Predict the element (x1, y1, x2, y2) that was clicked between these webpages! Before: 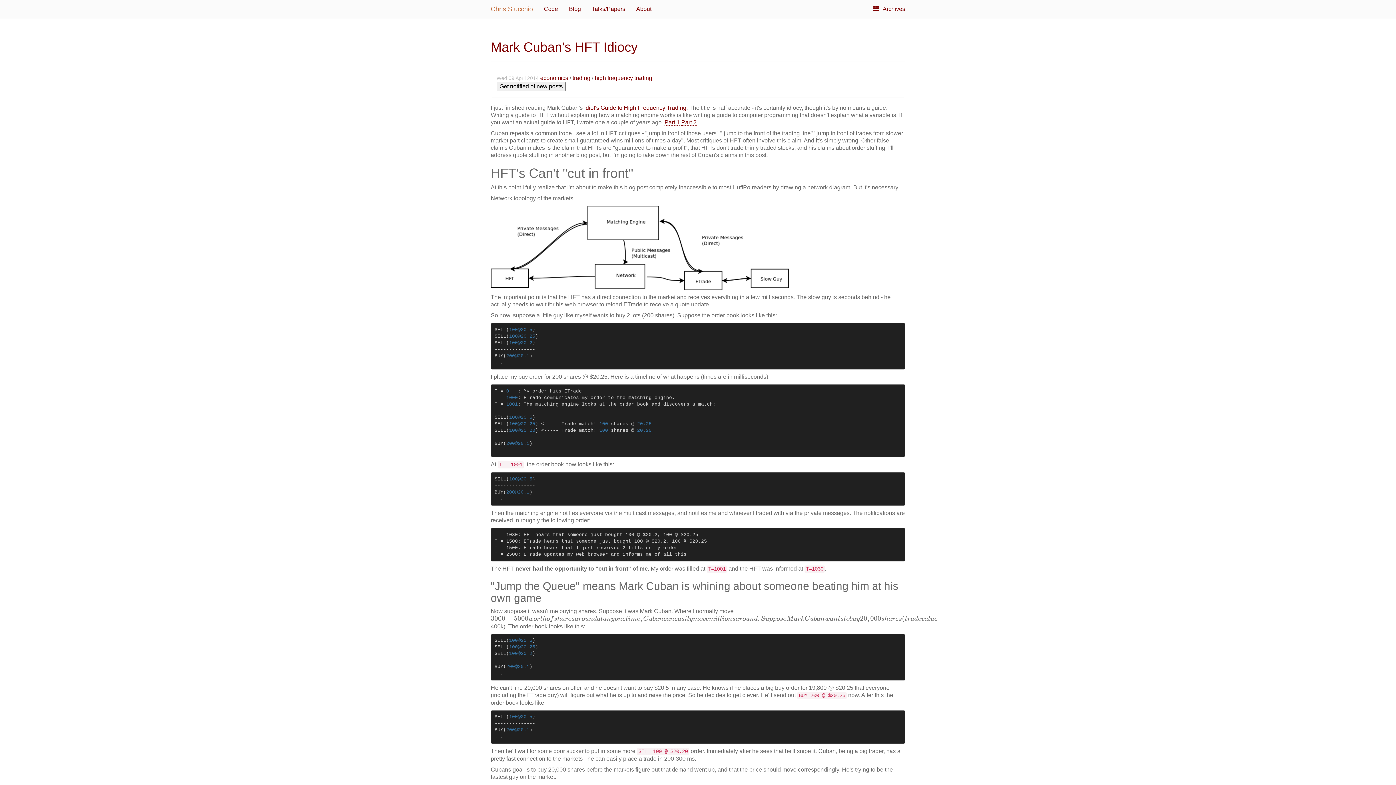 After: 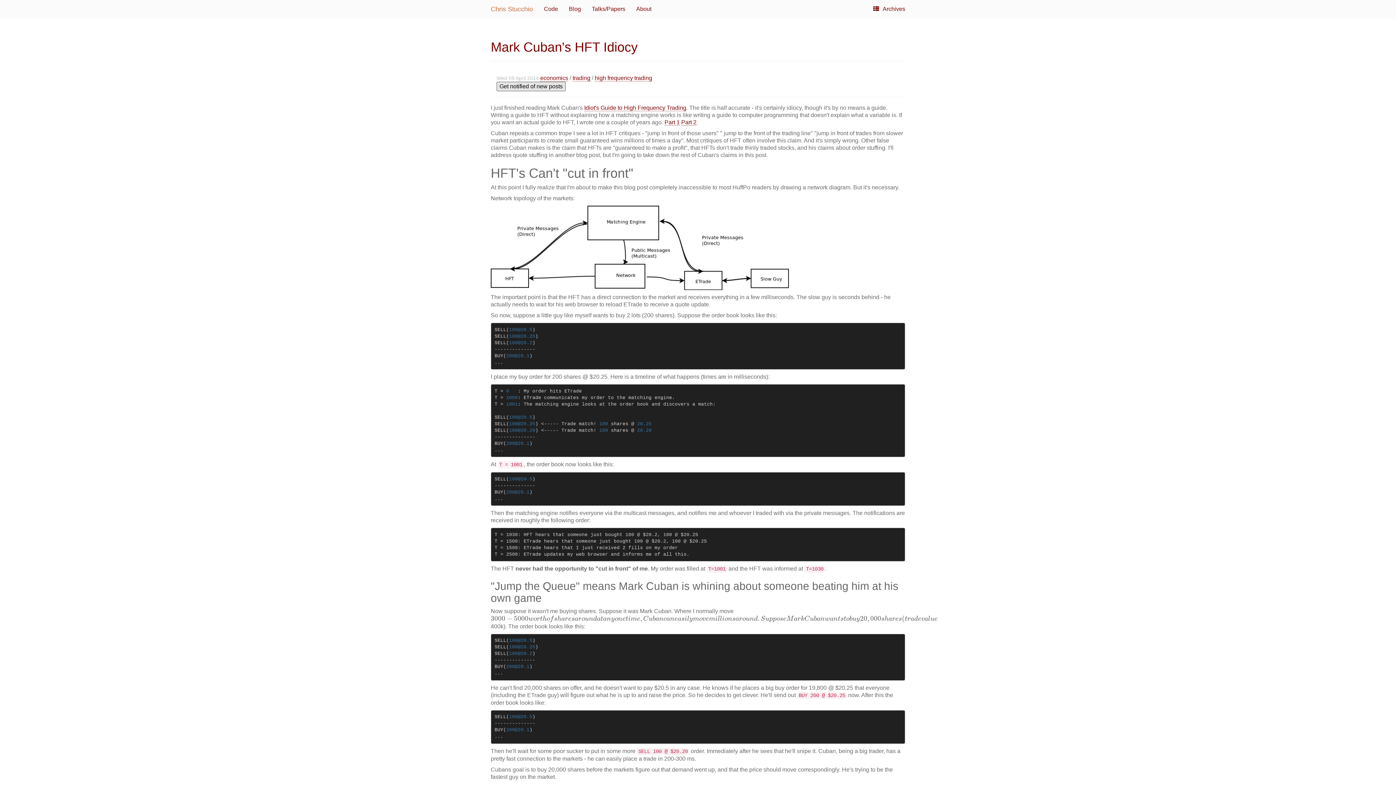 Action: bbox: (496, 81, 565, 91) label: Get notified of new posts